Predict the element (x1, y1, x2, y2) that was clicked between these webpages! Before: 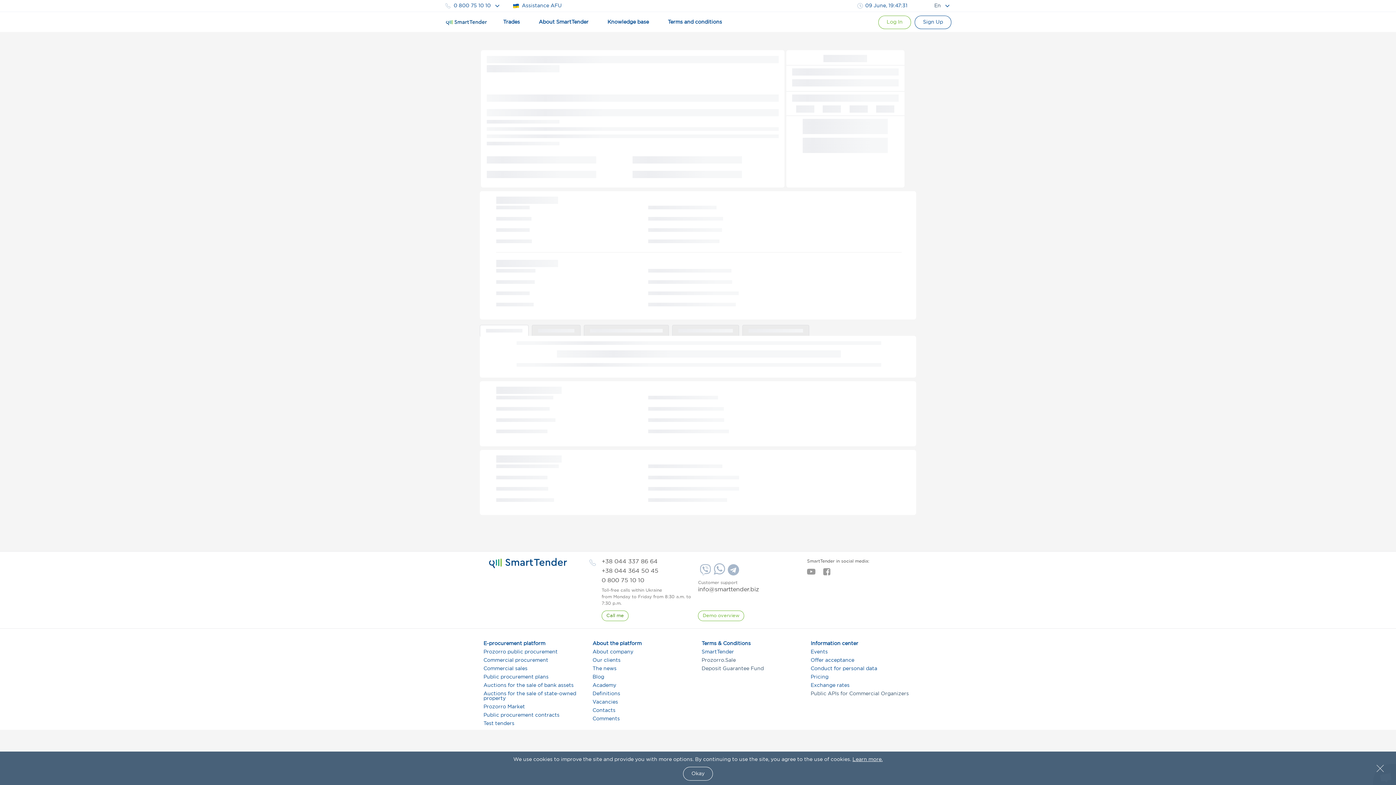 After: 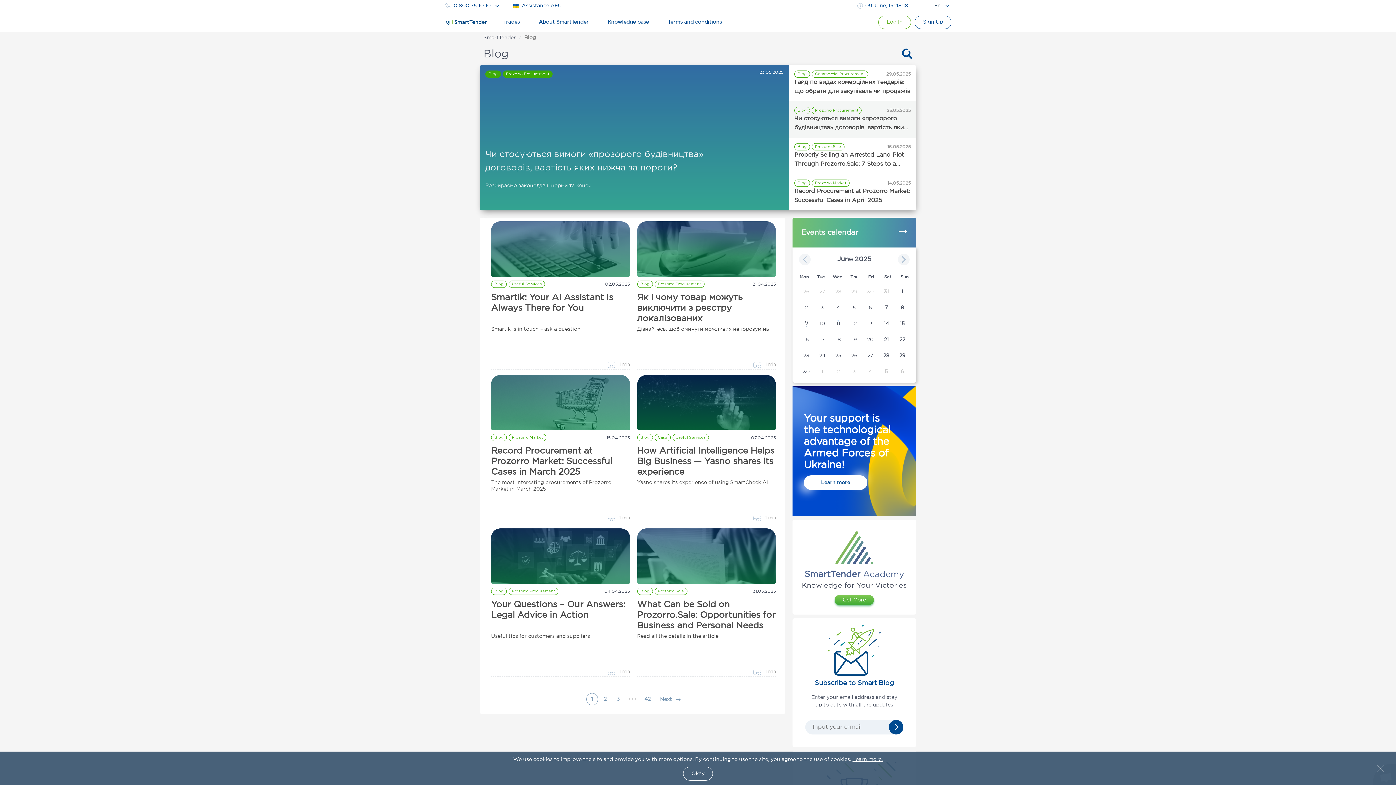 Action: bbox: (592, 675, 694, 680) label: Blog